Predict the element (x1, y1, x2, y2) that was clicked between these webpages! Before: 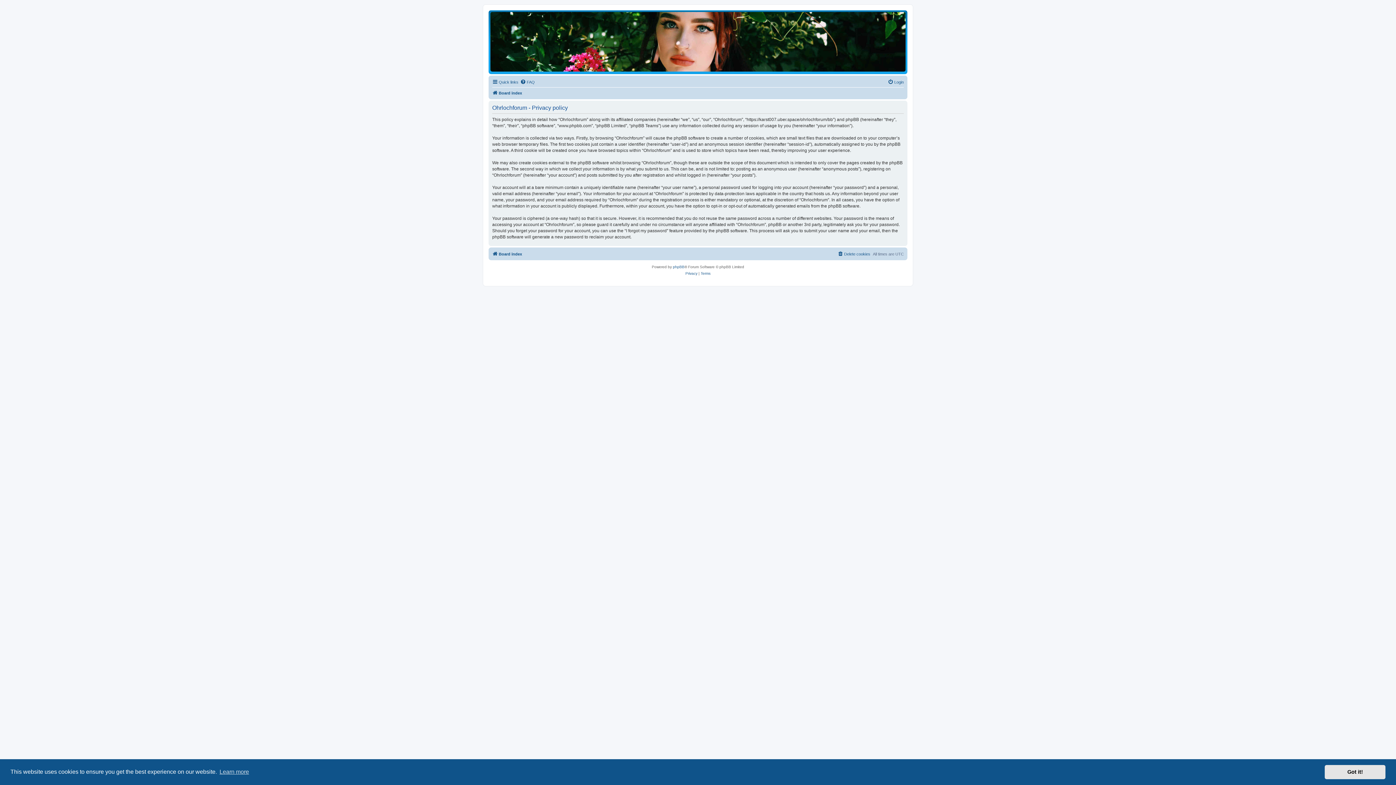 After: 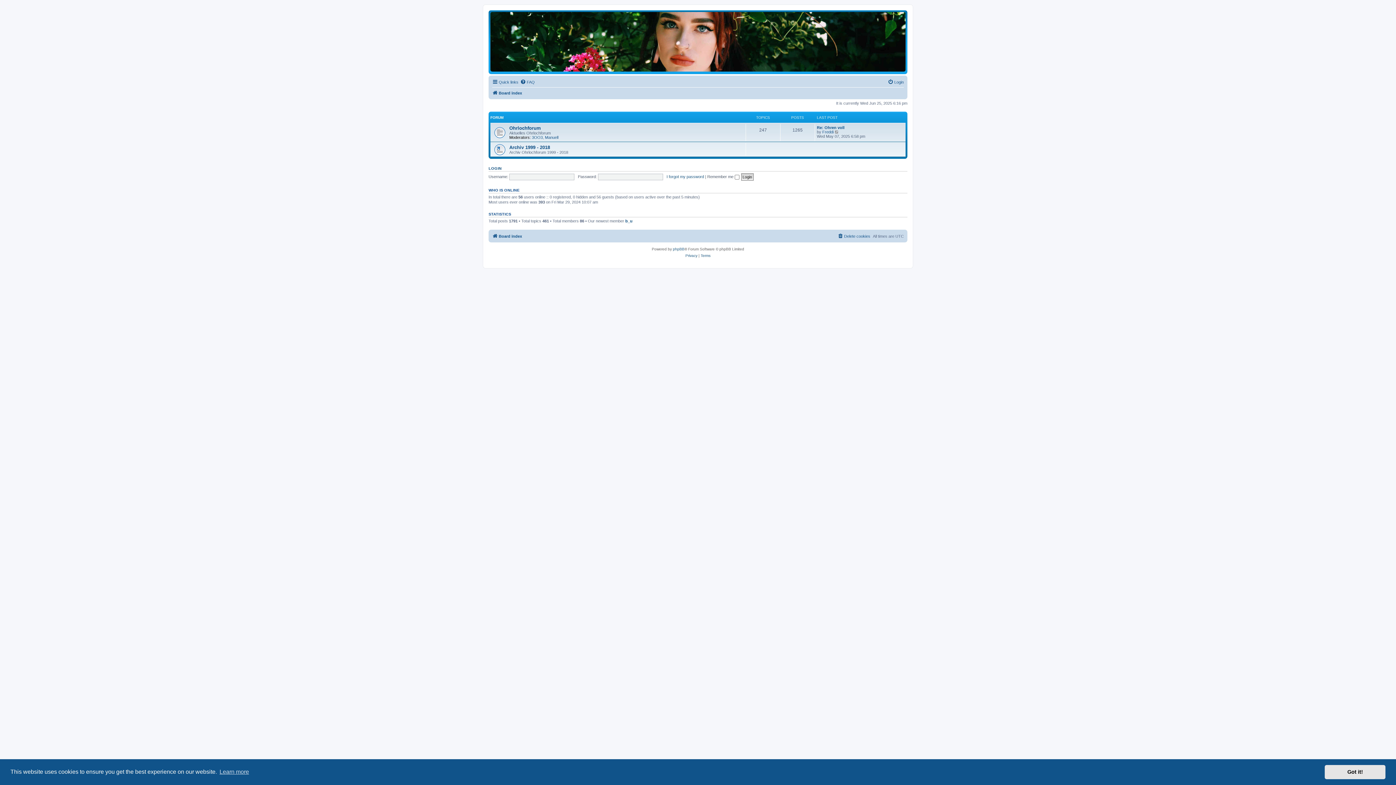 Action: label: Board index bbox: (492, 88, 522, 97)